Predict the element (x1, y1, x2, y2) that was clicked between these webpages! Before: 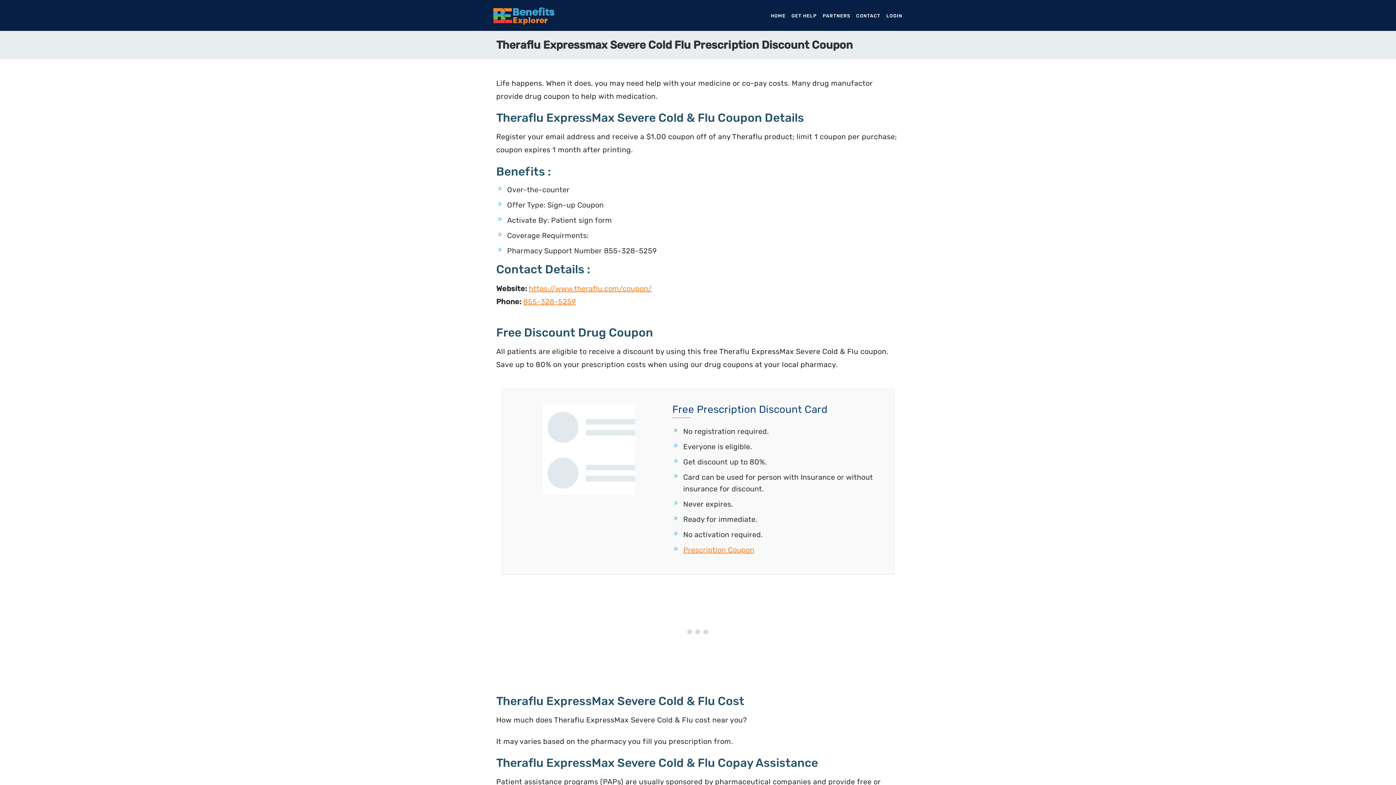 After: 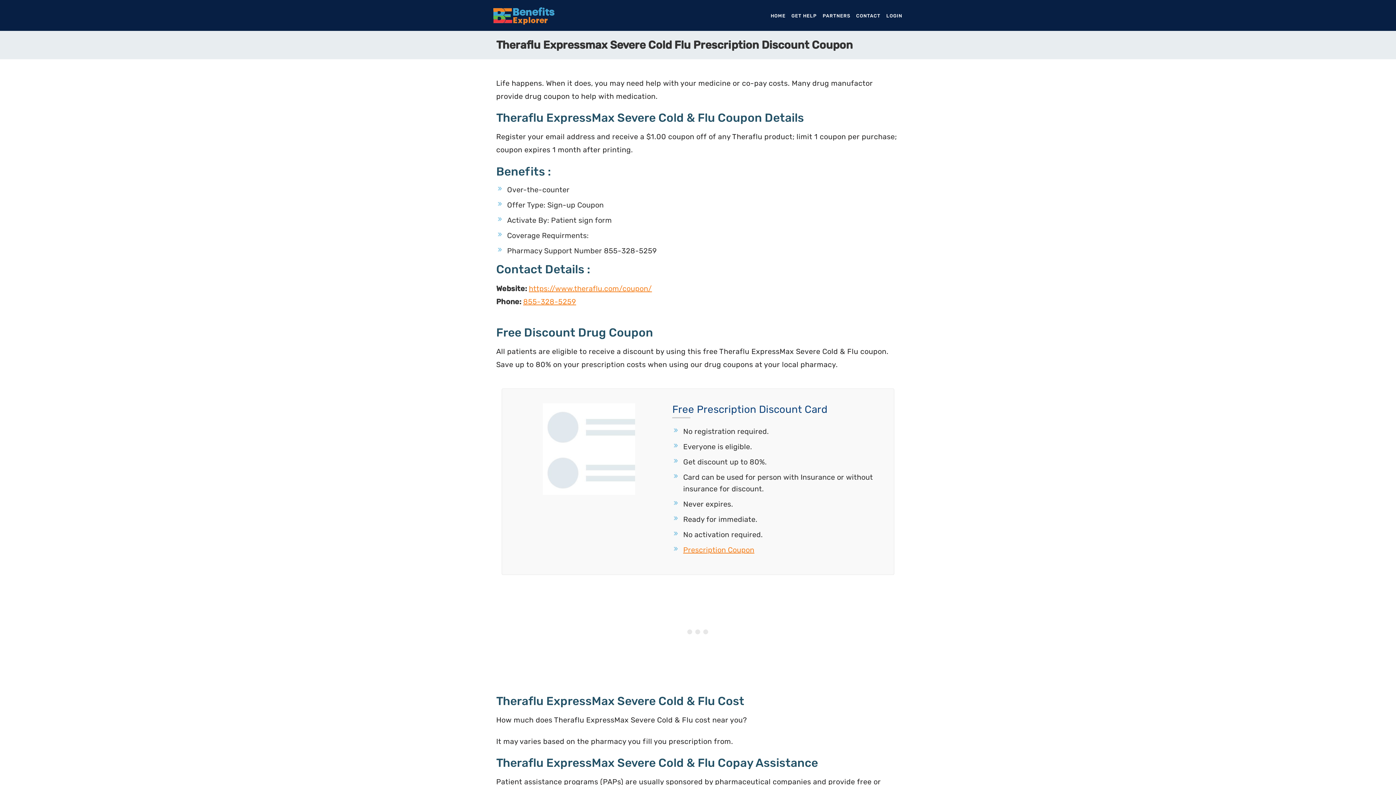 Action: label: 855-328-5259 bbox: (523, 297, 576, 306)